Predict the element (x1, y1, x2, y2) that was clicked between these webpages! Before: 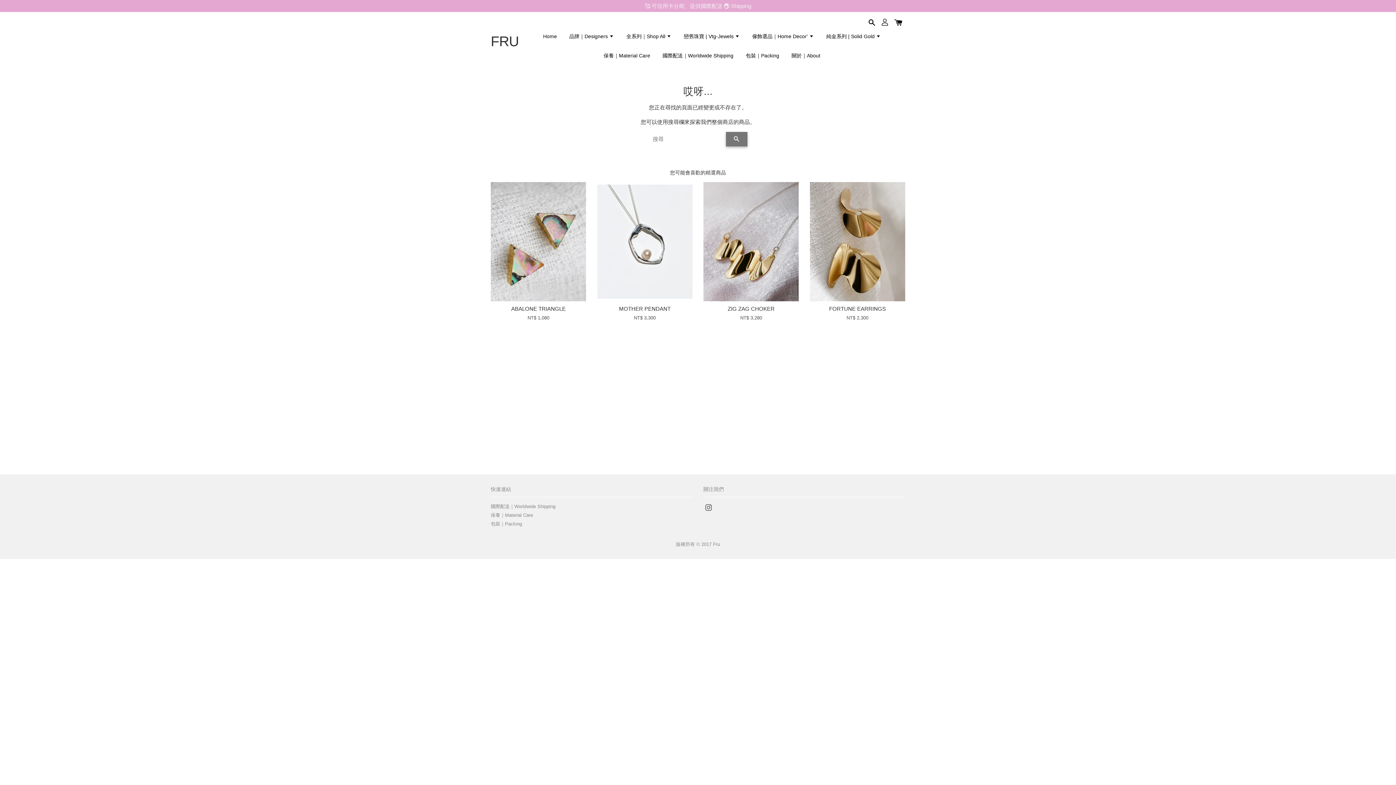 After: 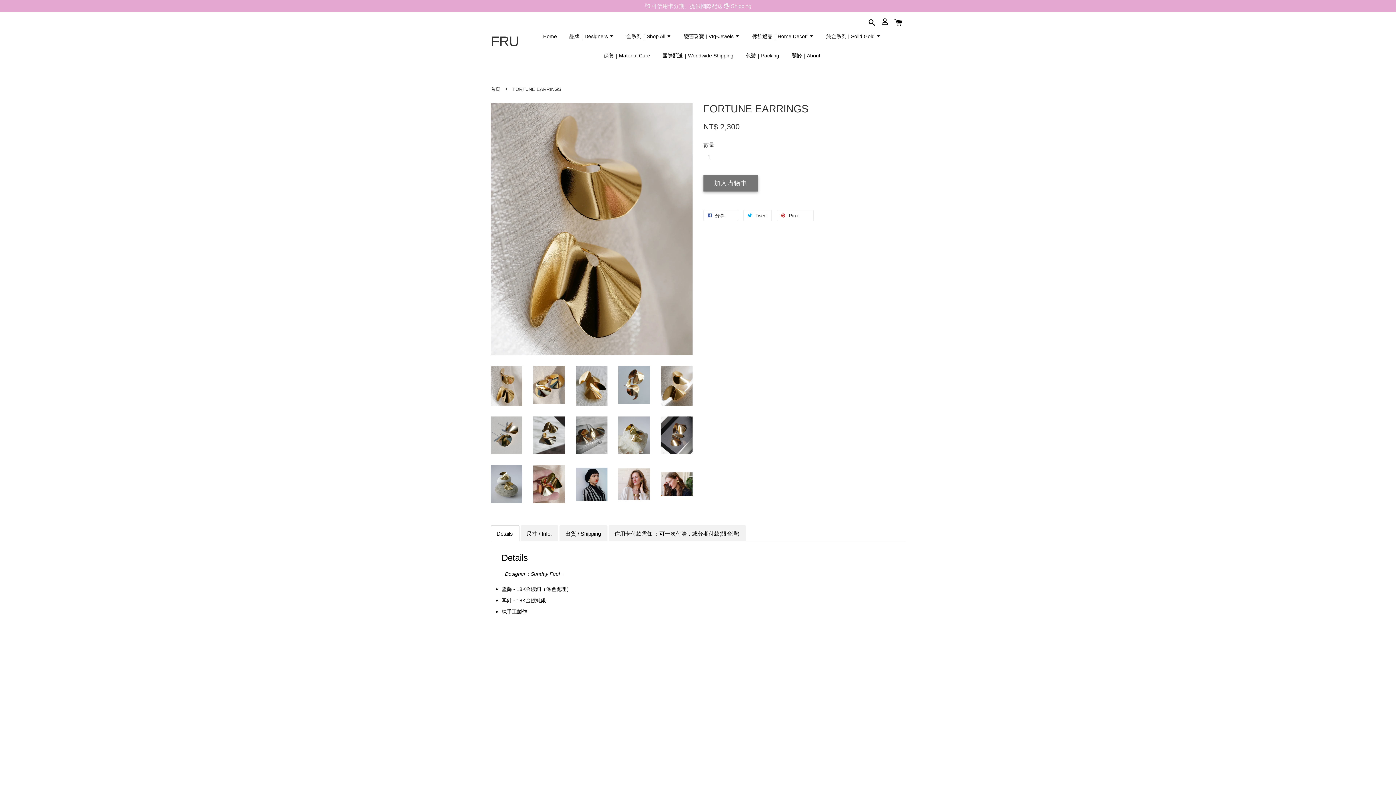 Action: bbox: (810, 305, 905, 321) label: FORTUNE EARRINGS

NT$ 2,300